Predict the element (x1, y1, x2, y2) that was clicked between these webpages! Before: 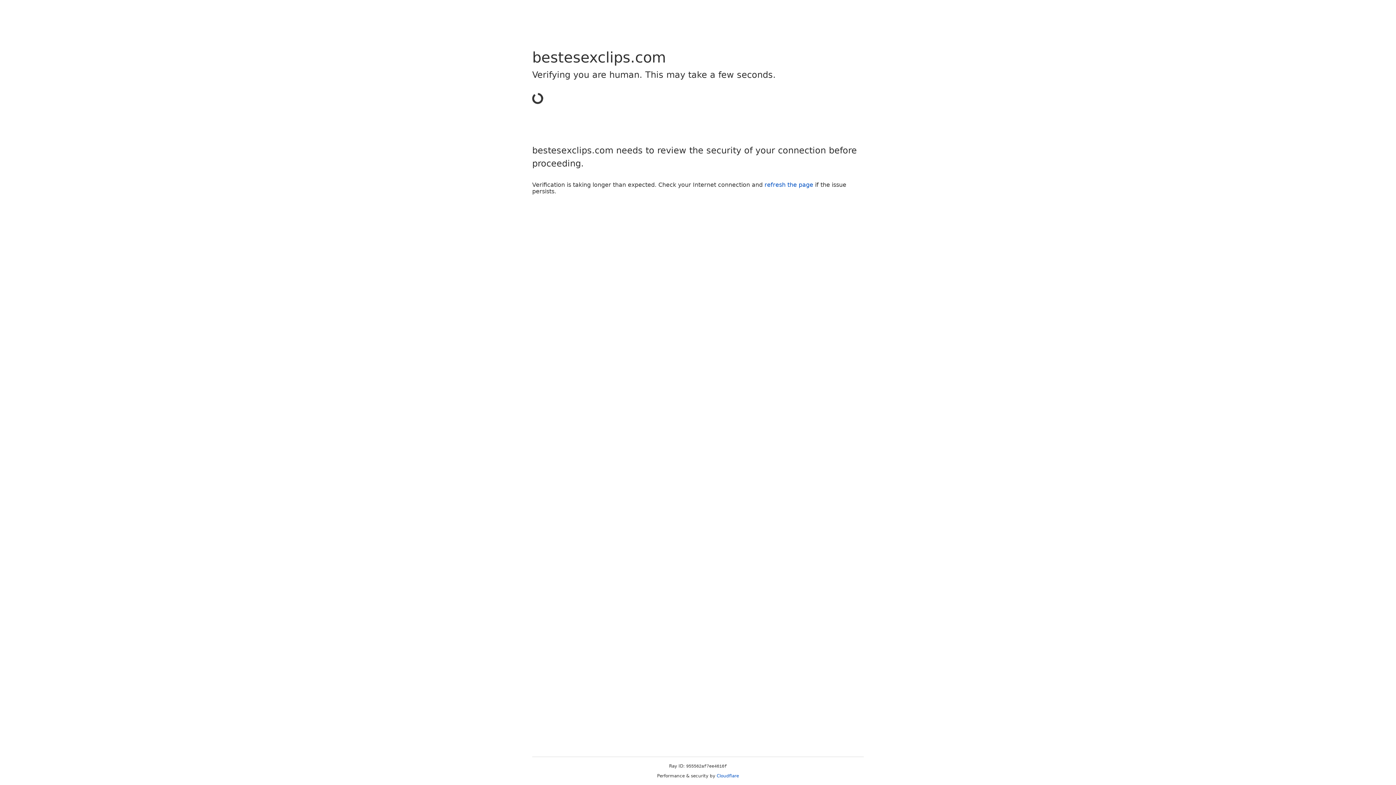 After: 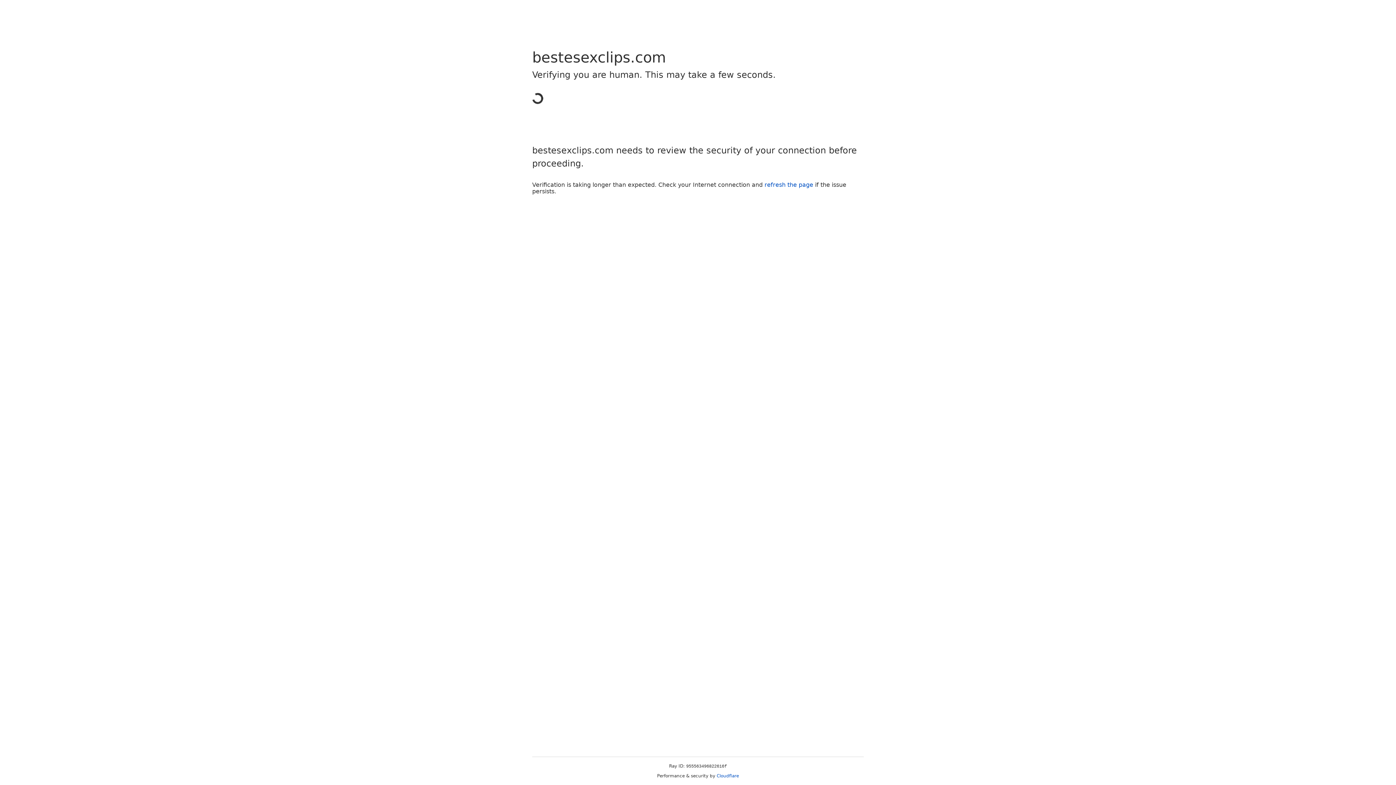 Action: bbox: (716, 773, 739, 778) label: Cloudflare